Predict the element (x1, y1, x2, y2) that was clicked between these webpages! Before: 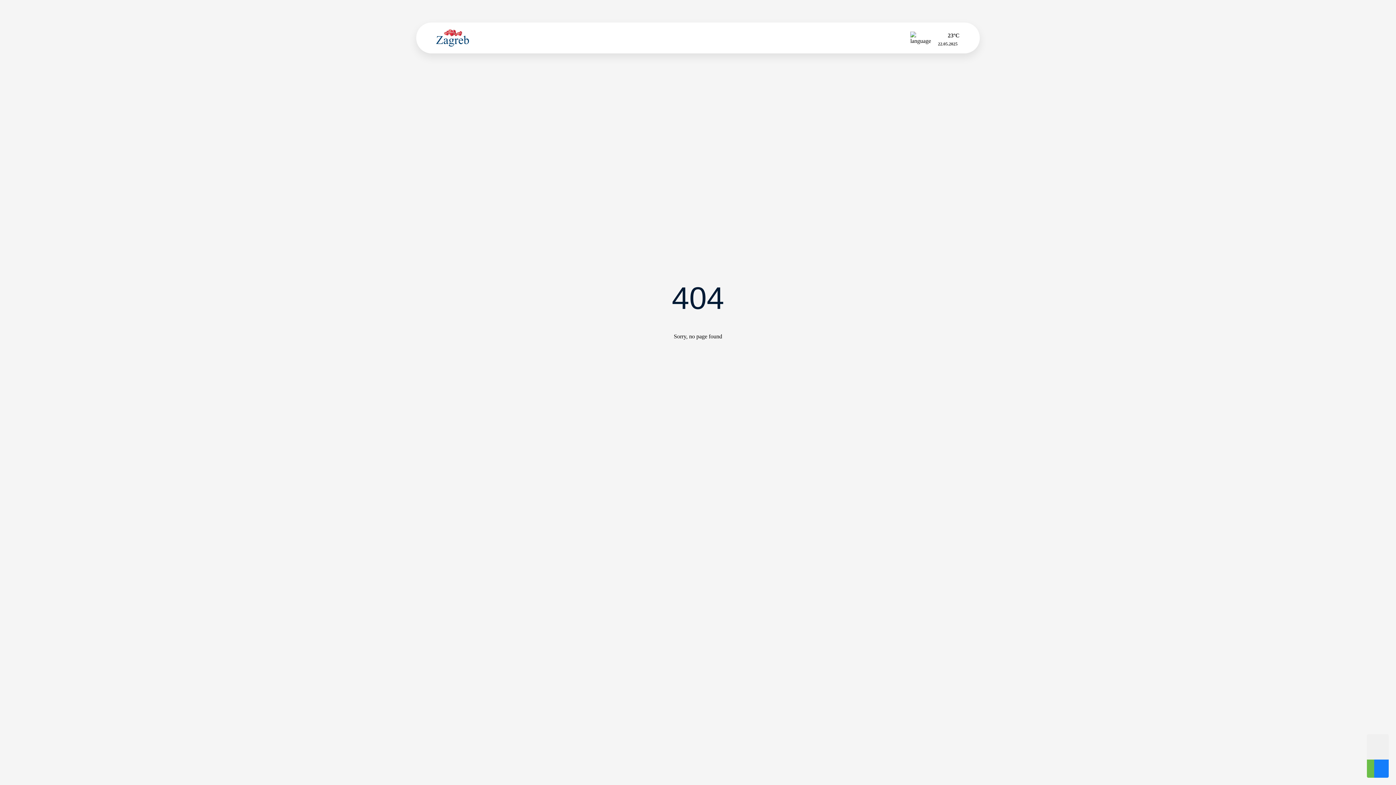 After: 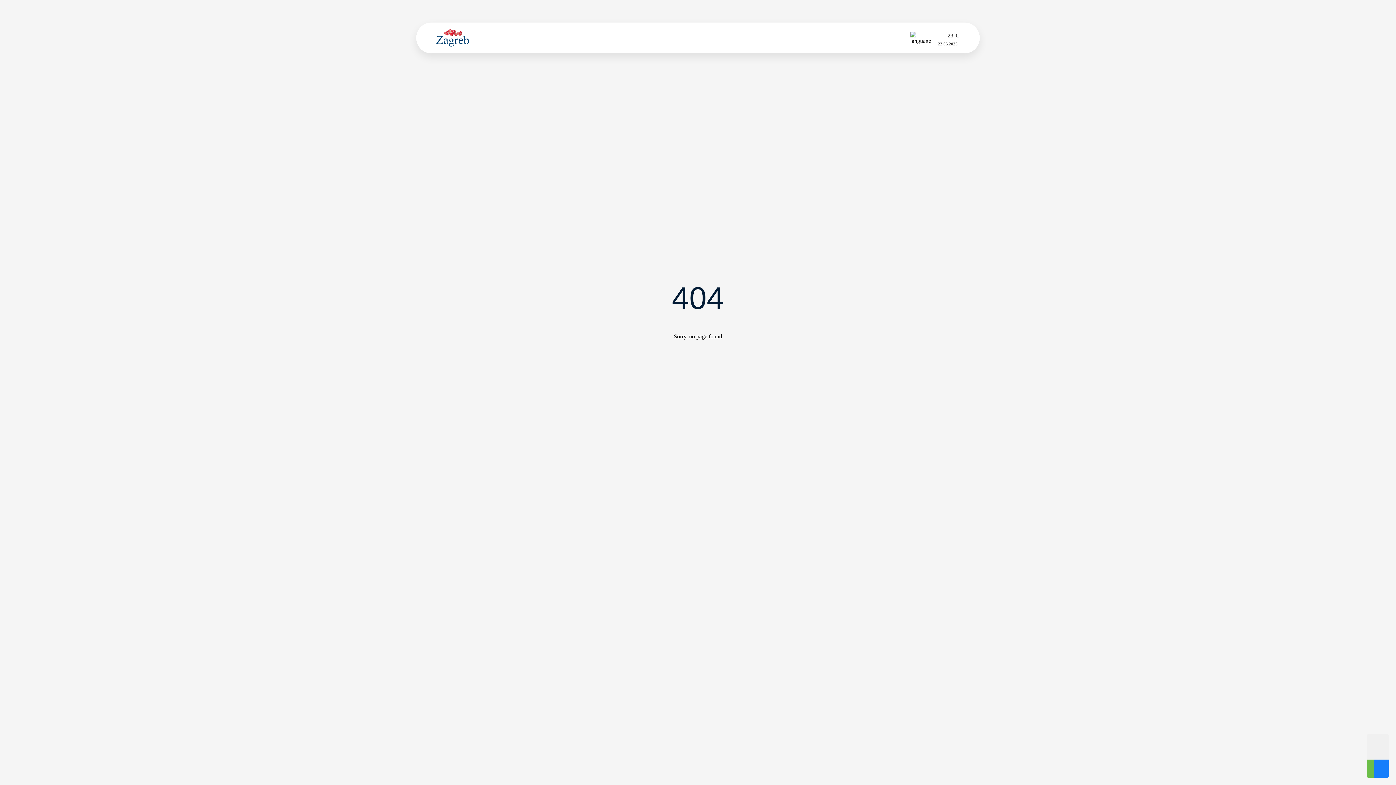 Action: bbox: (901, 8, 913, 14)